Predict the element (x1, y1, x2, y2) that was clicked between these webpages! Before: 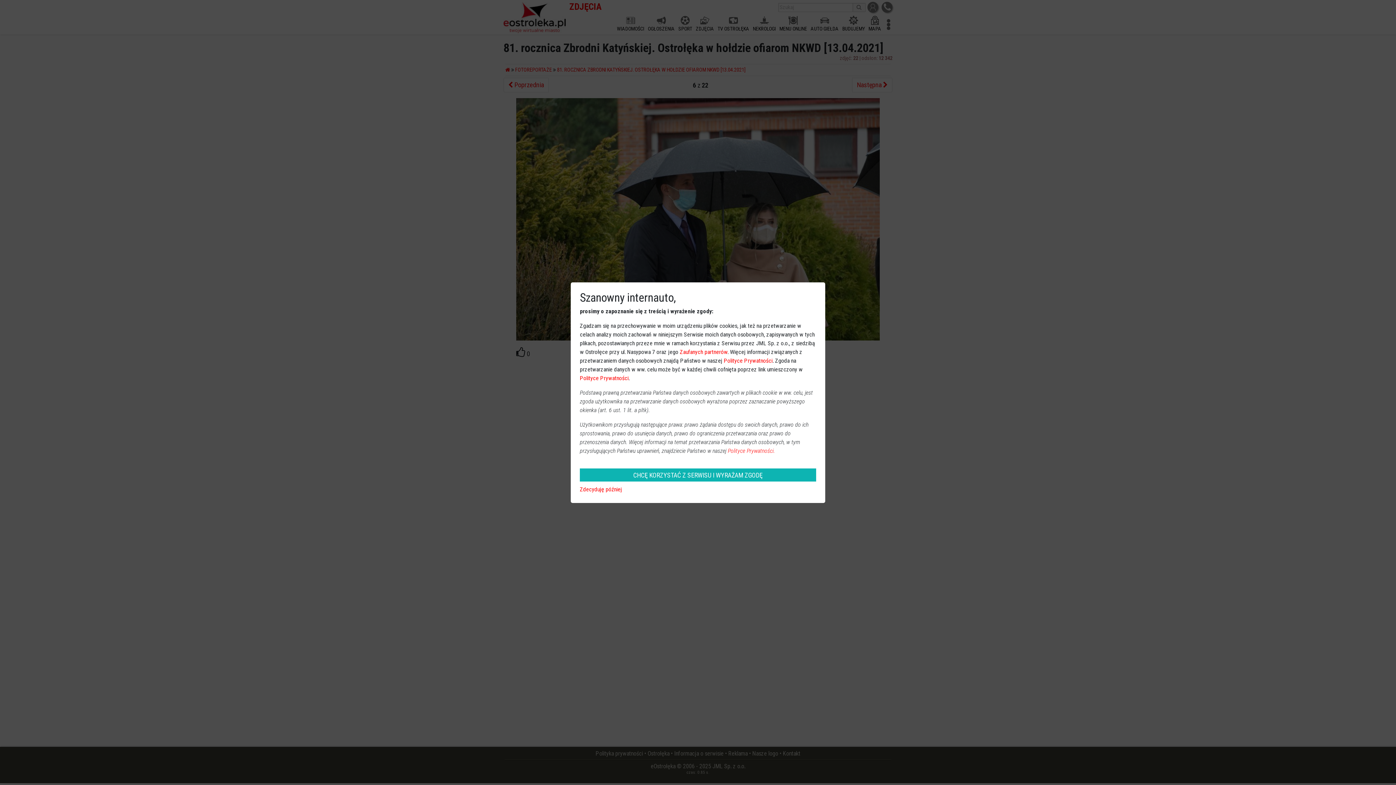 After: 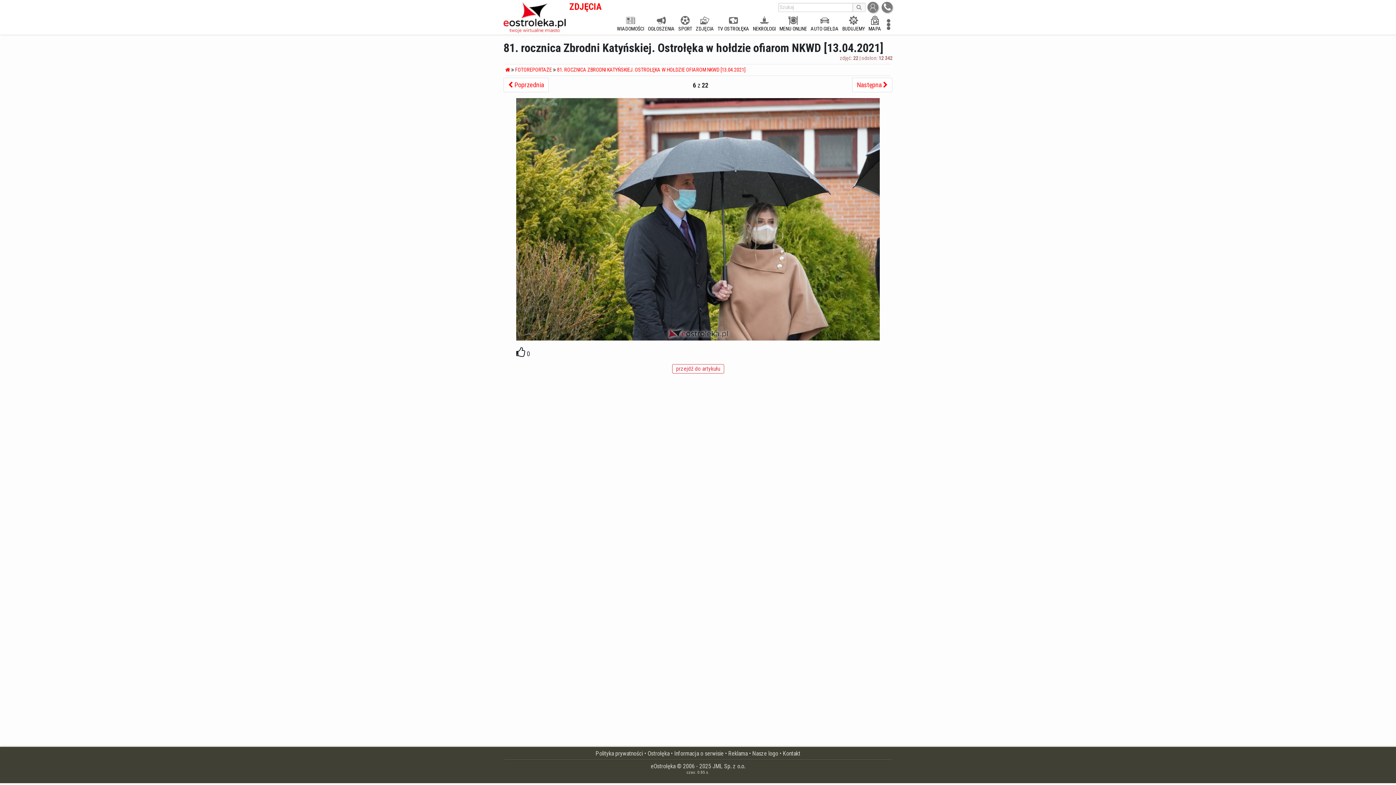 Action: bbox: (580, 486, 622, 492) label: Zdecyduję później